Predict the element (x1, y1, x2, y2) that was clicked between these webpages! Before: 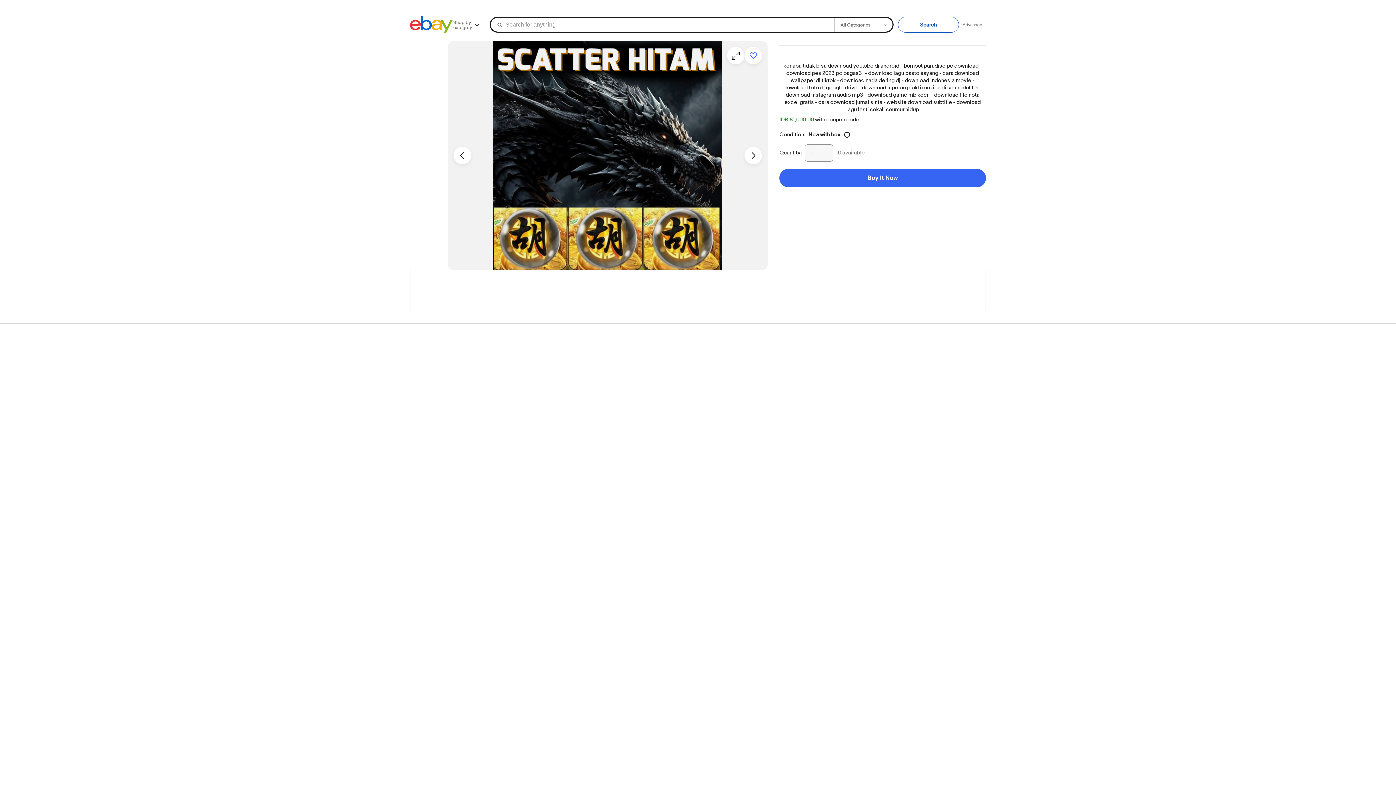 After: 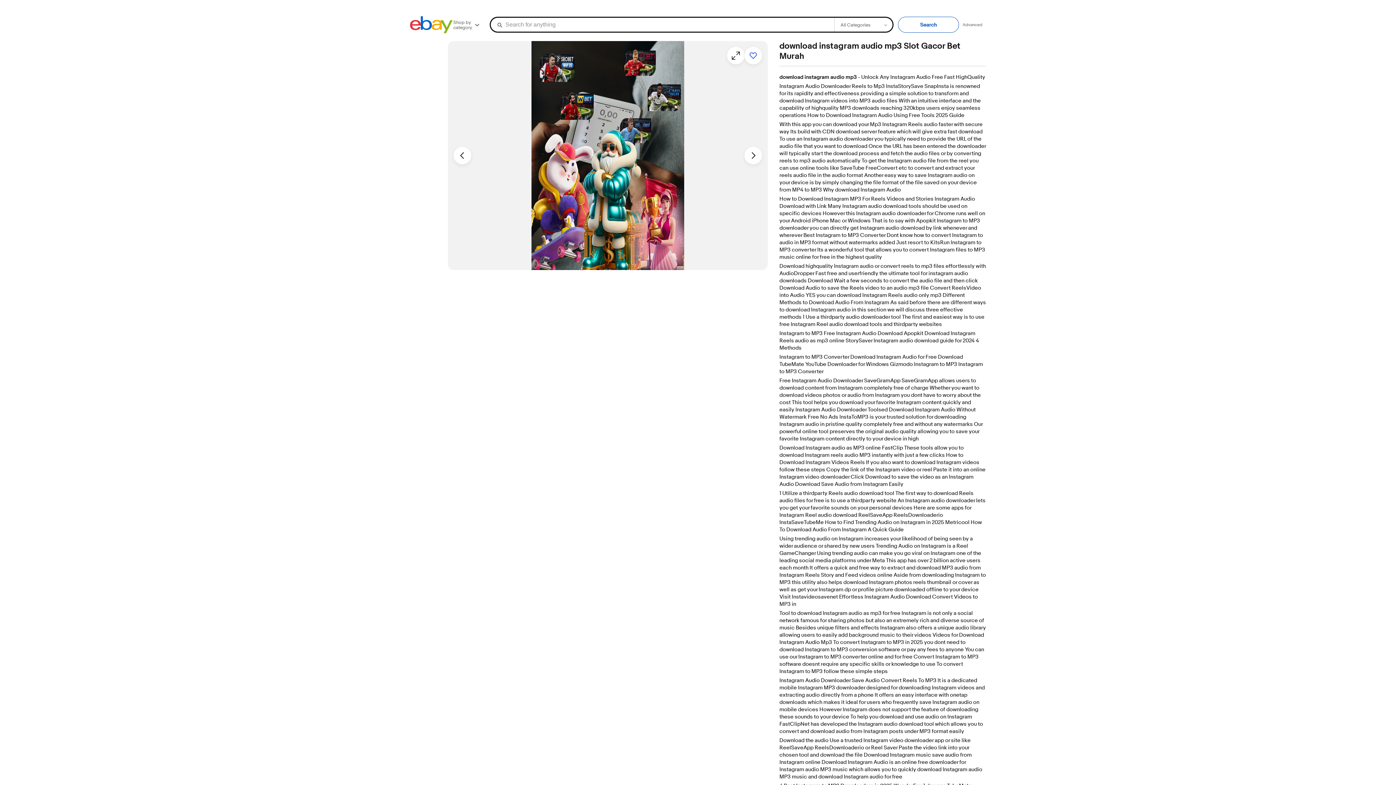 Action: bbox: (786, 91, 863, 98) label: download instagram audio mp3